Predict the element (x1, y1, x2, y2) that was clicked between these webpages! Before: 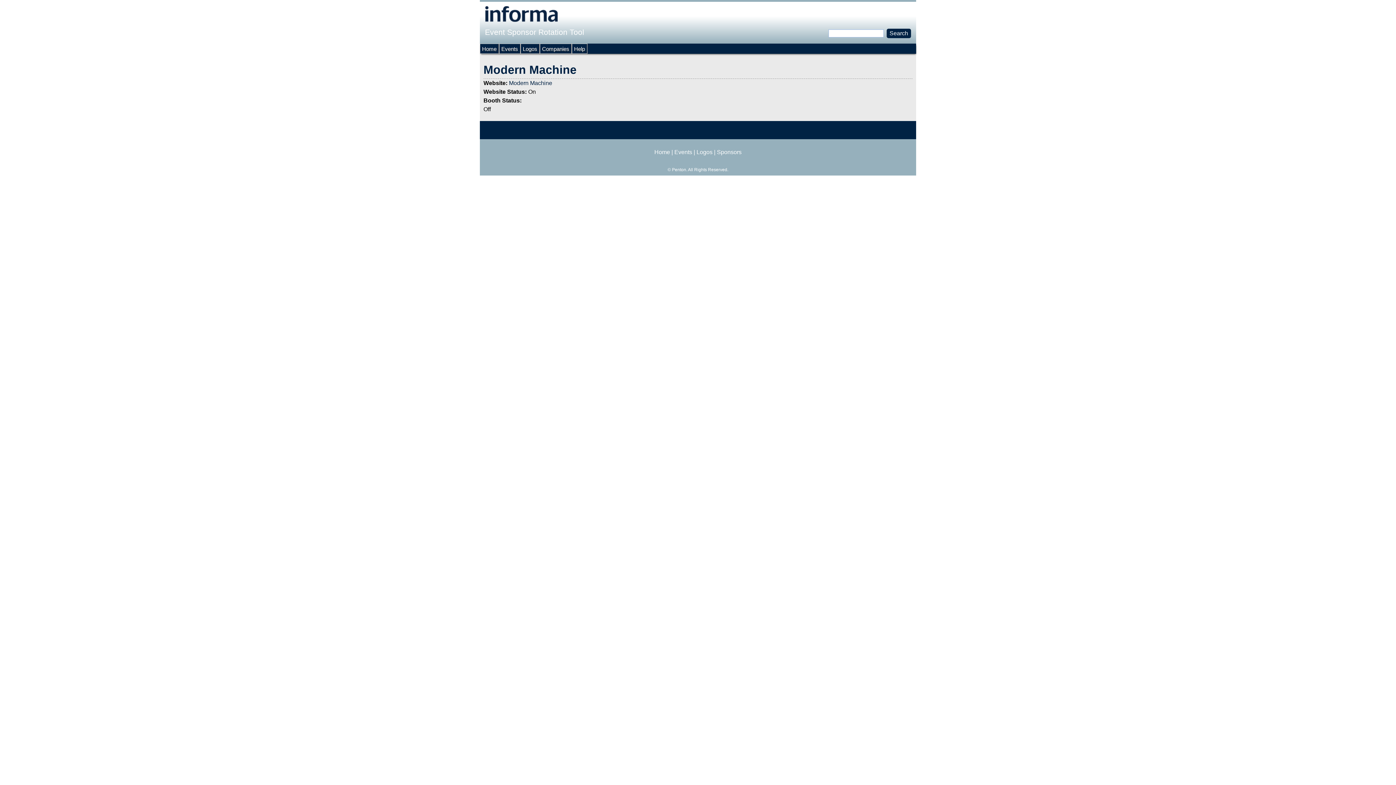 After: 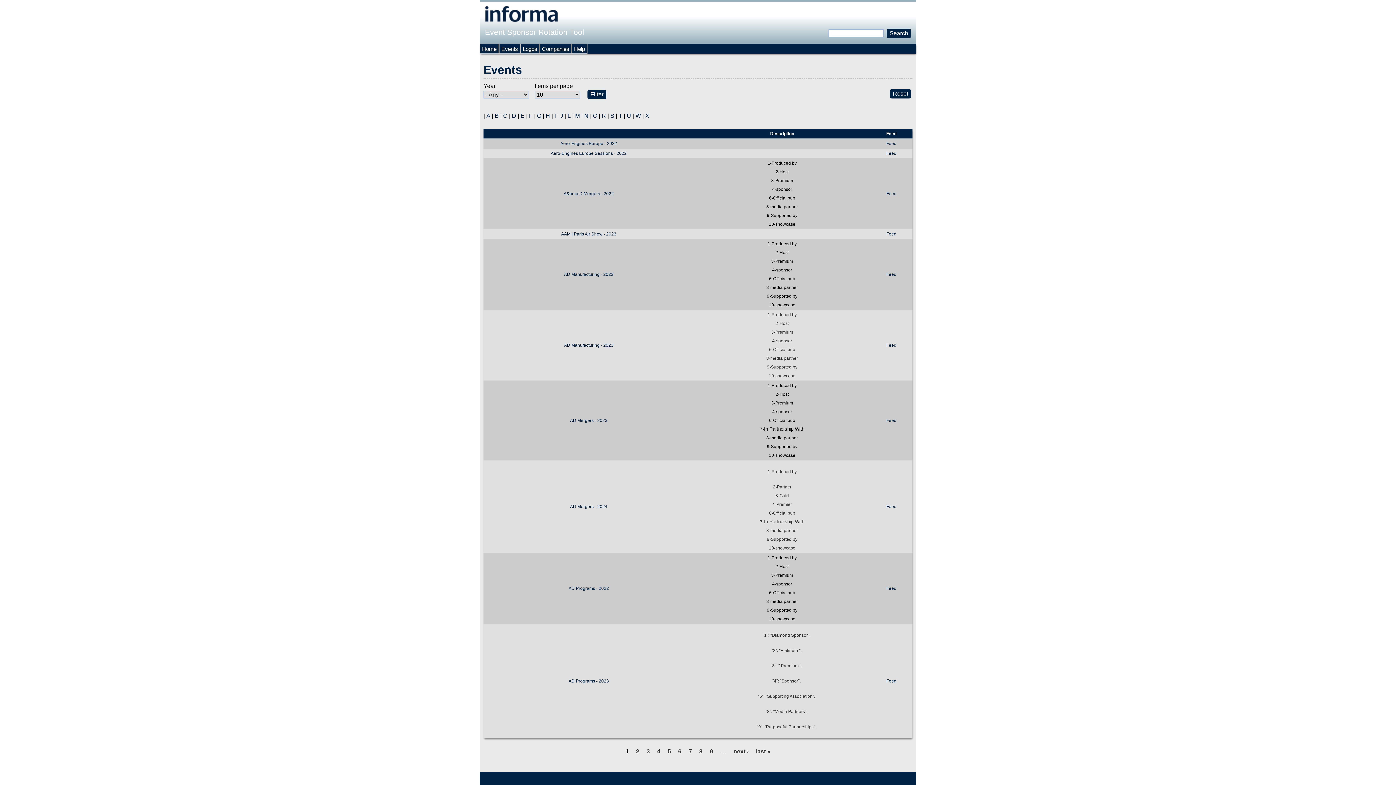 Action: bbox: (499, 44, 520, 53) label: Events